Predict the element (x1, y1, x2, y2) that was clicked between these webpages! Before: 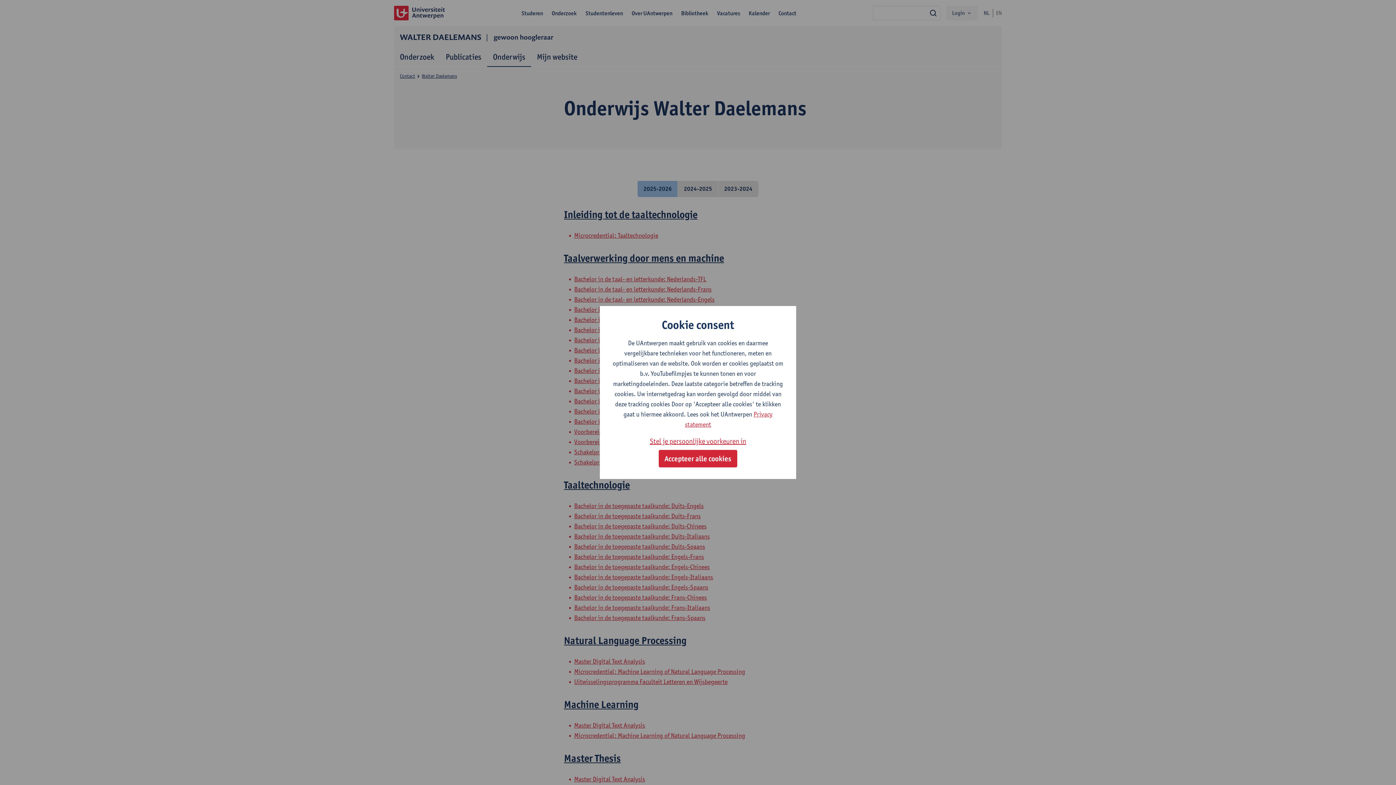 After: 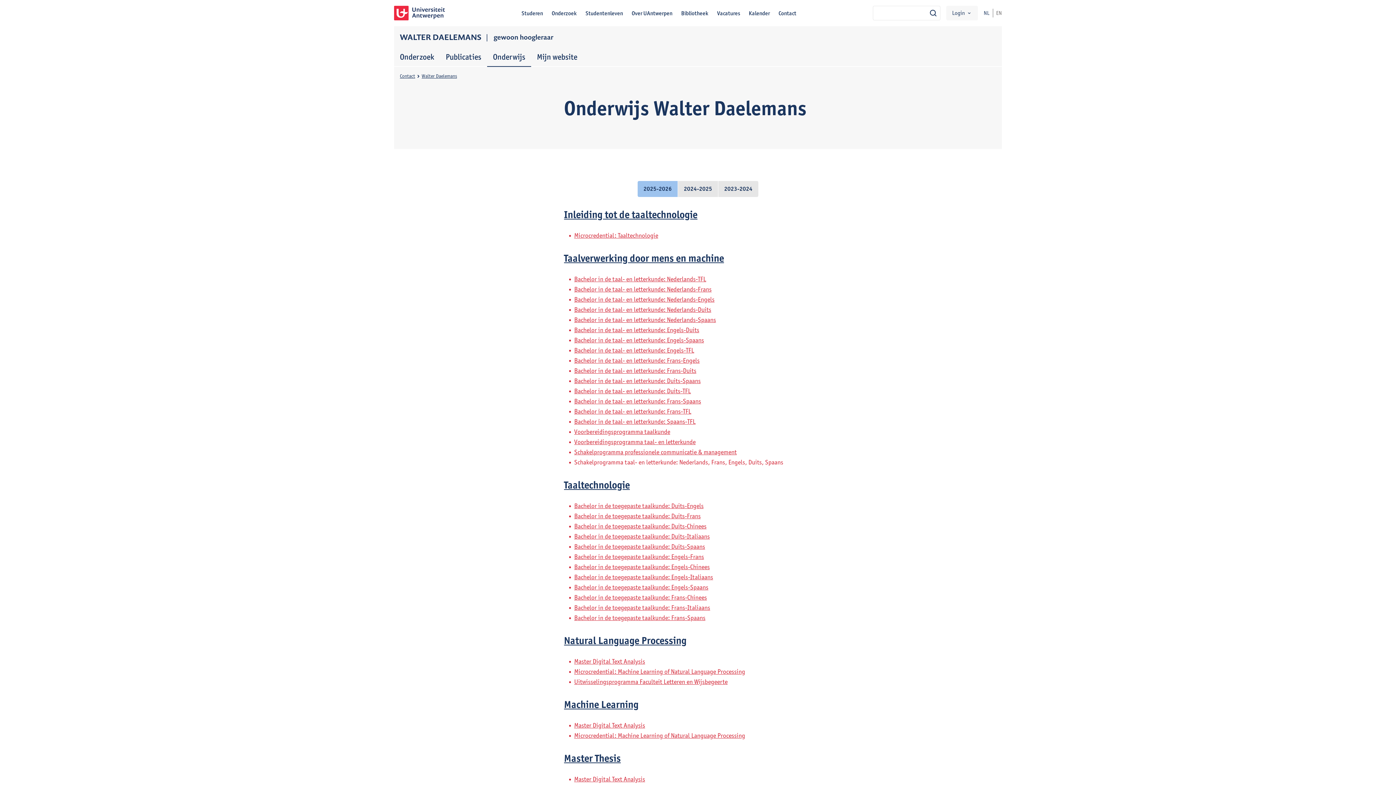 Action: label: Accepteer alle cookies bbox: (658, 450, 737, 467)